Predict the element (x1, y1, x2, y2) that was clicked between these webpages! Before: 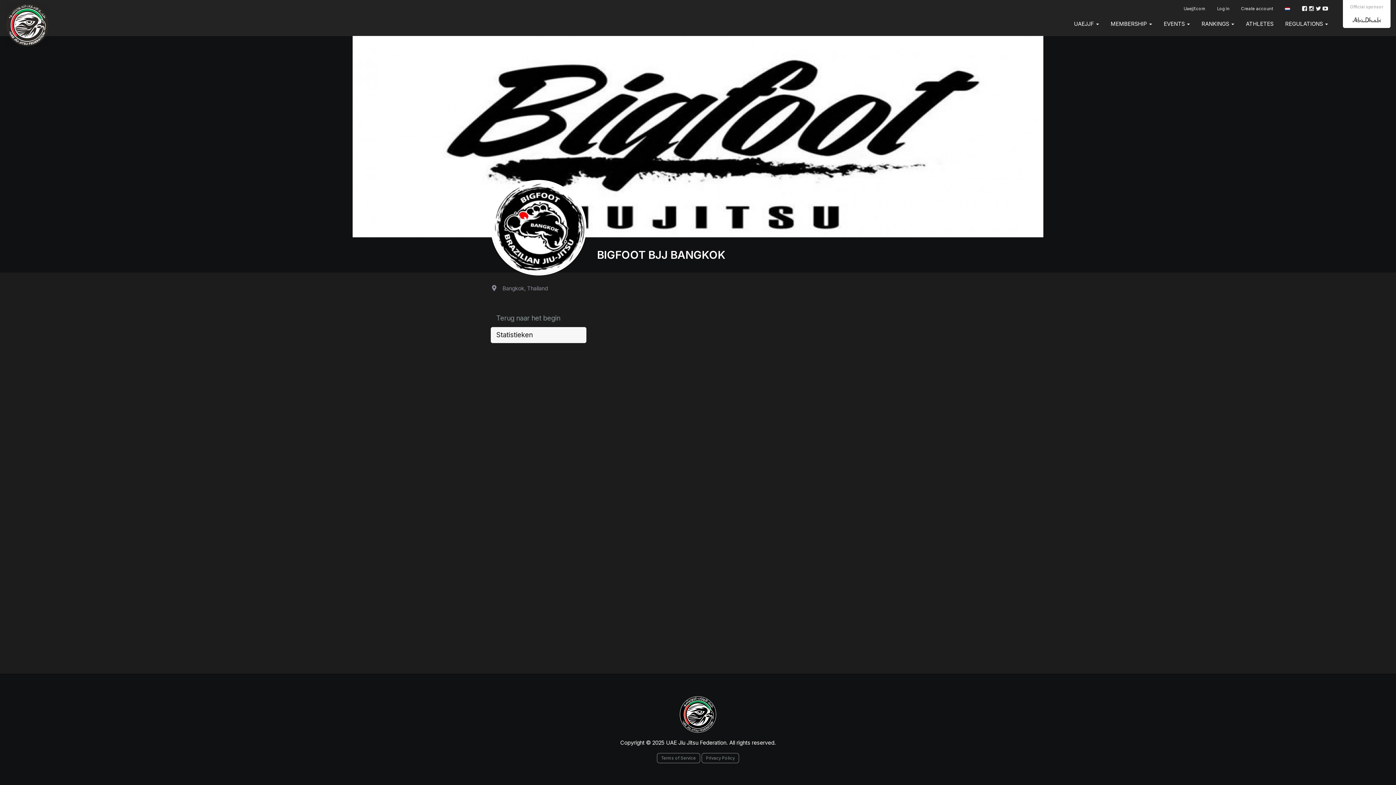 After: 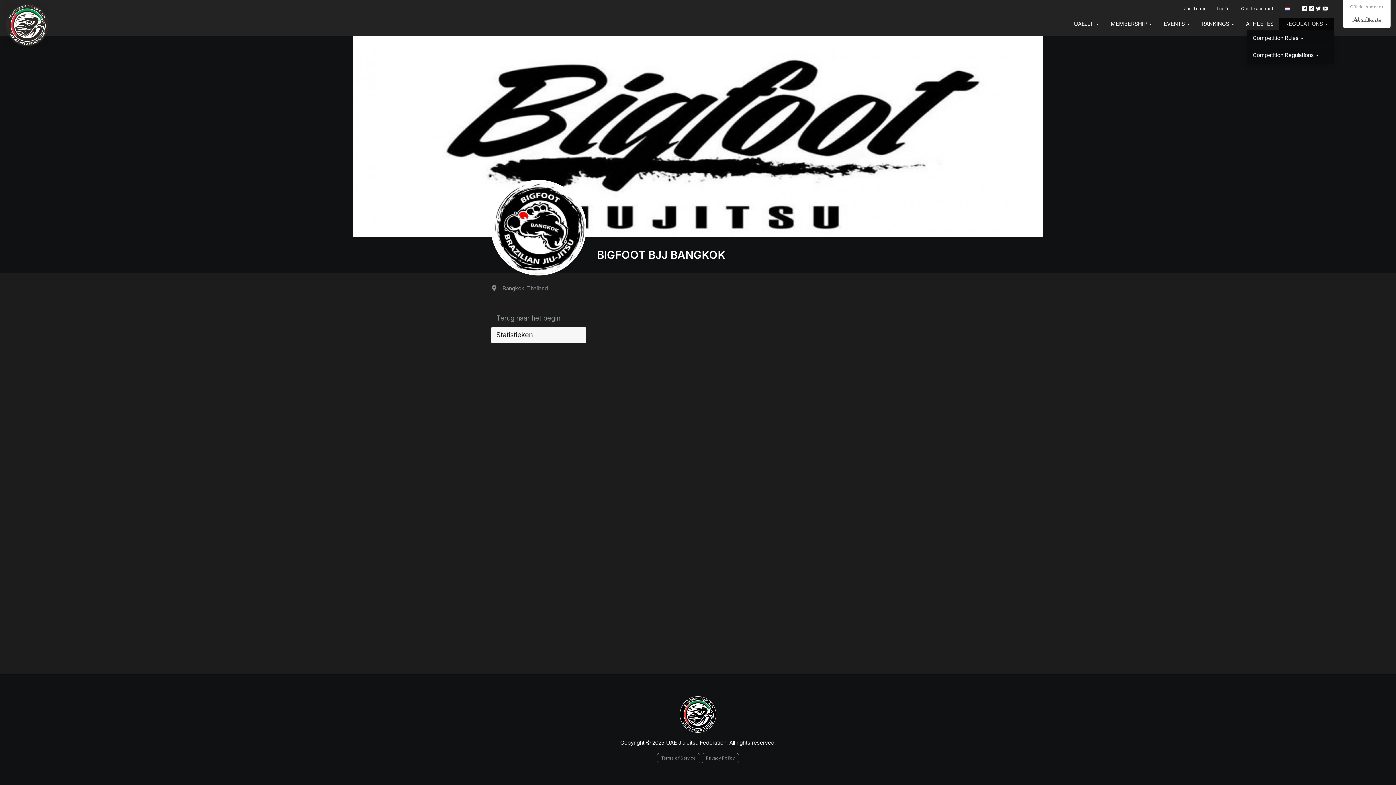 Action: bbox: (1279, 18, 1334, 29) label: REGULATIONS 